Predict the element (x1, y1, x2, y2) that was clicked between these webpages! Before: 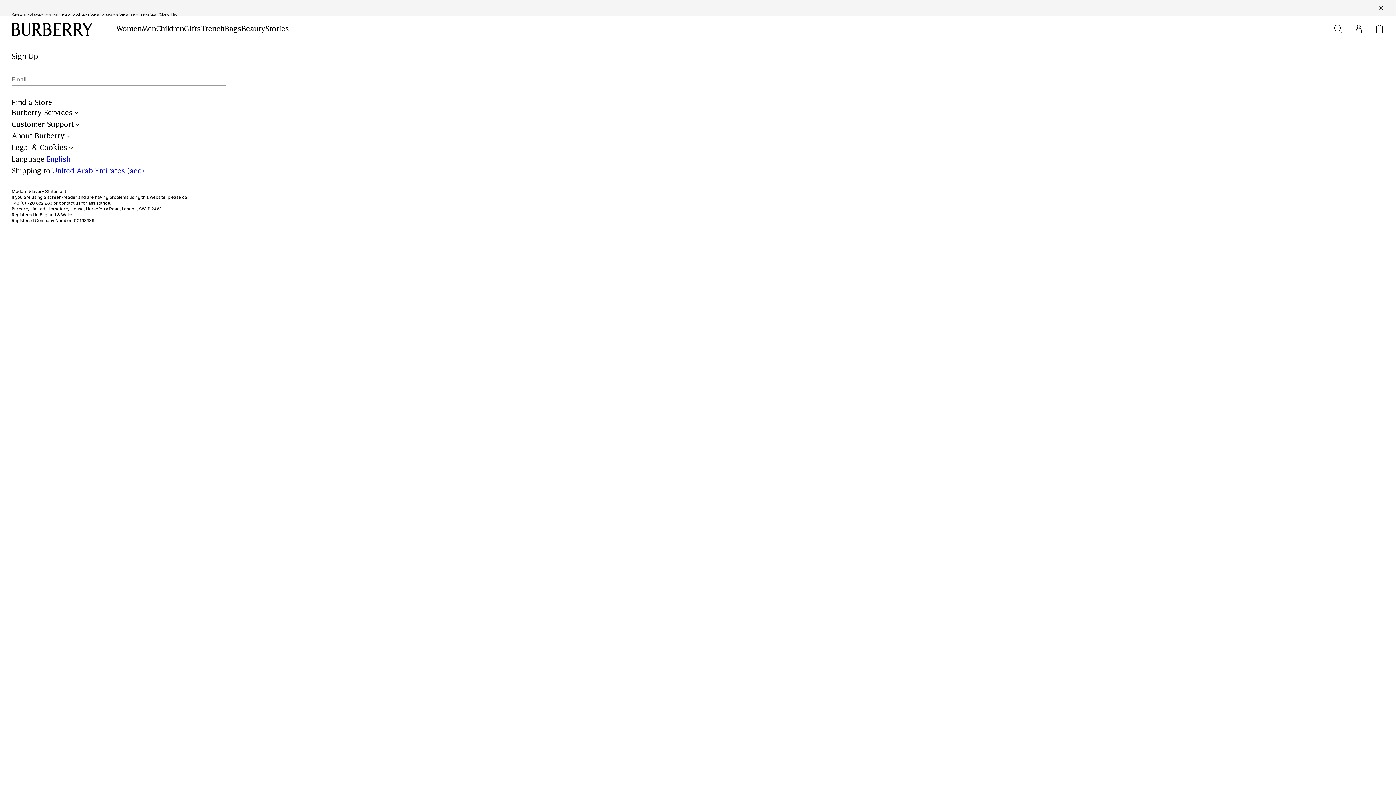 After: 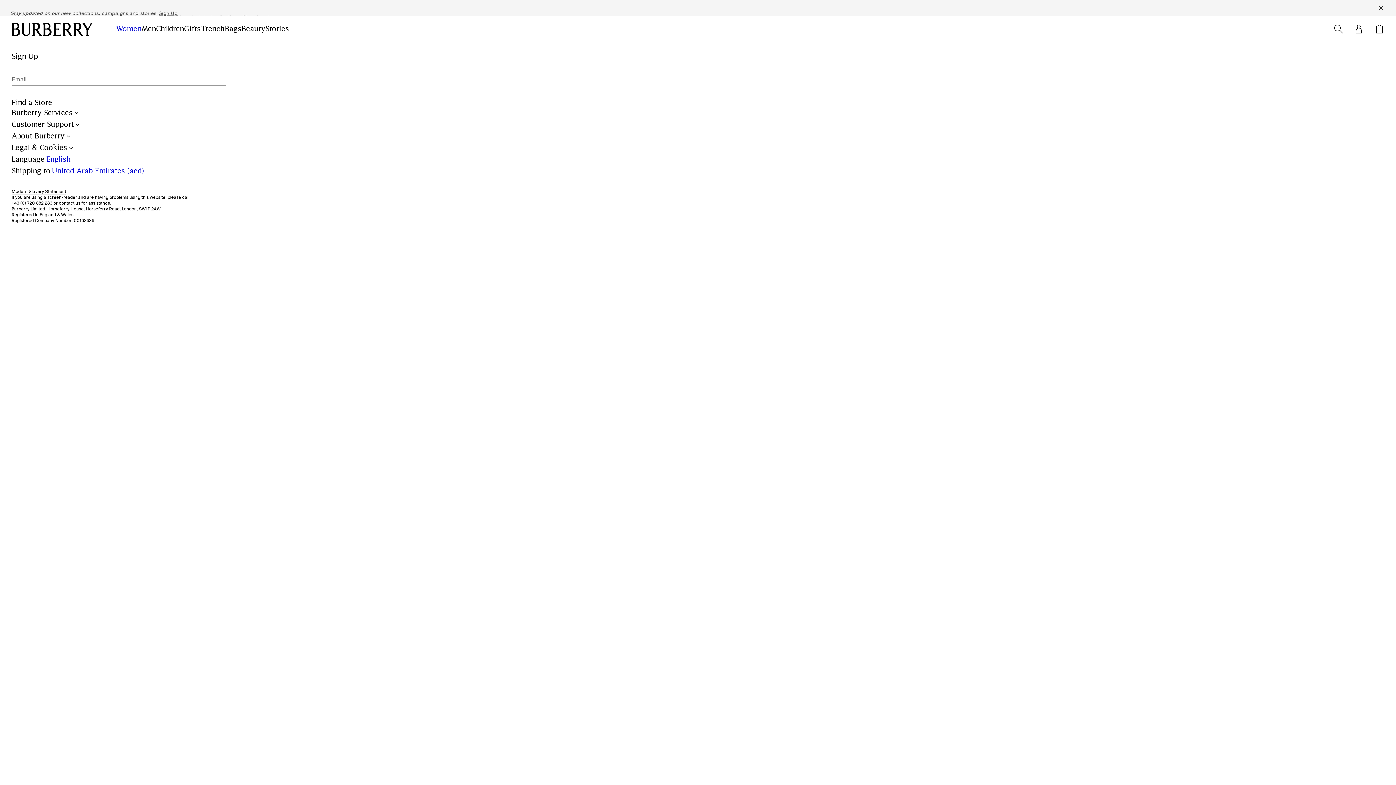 Action: label: Women bbox: (116, 24, 141, 33)